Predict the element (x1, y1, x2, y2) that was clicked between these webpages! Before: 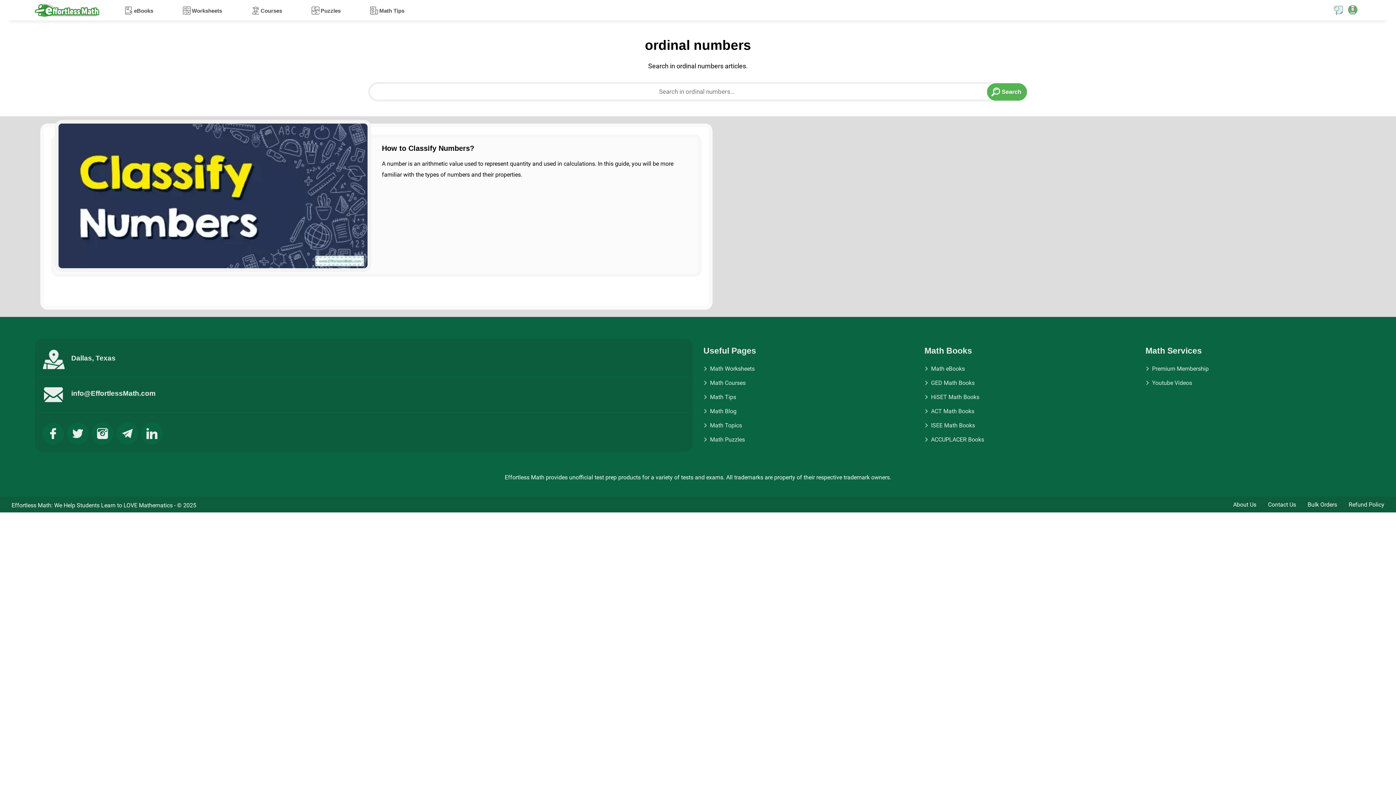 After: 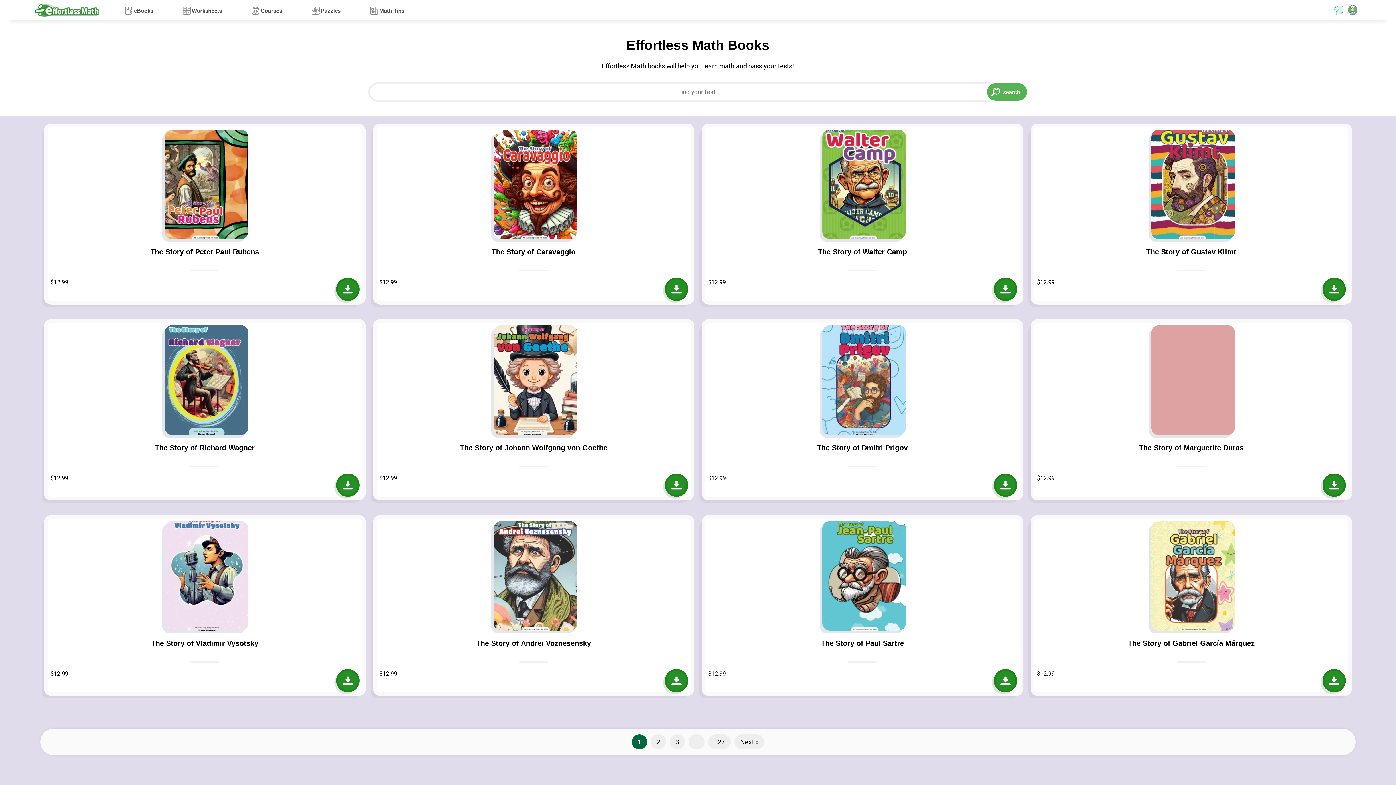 Action: bbox: (924, 365, 1134, 372) label: Math eBooks